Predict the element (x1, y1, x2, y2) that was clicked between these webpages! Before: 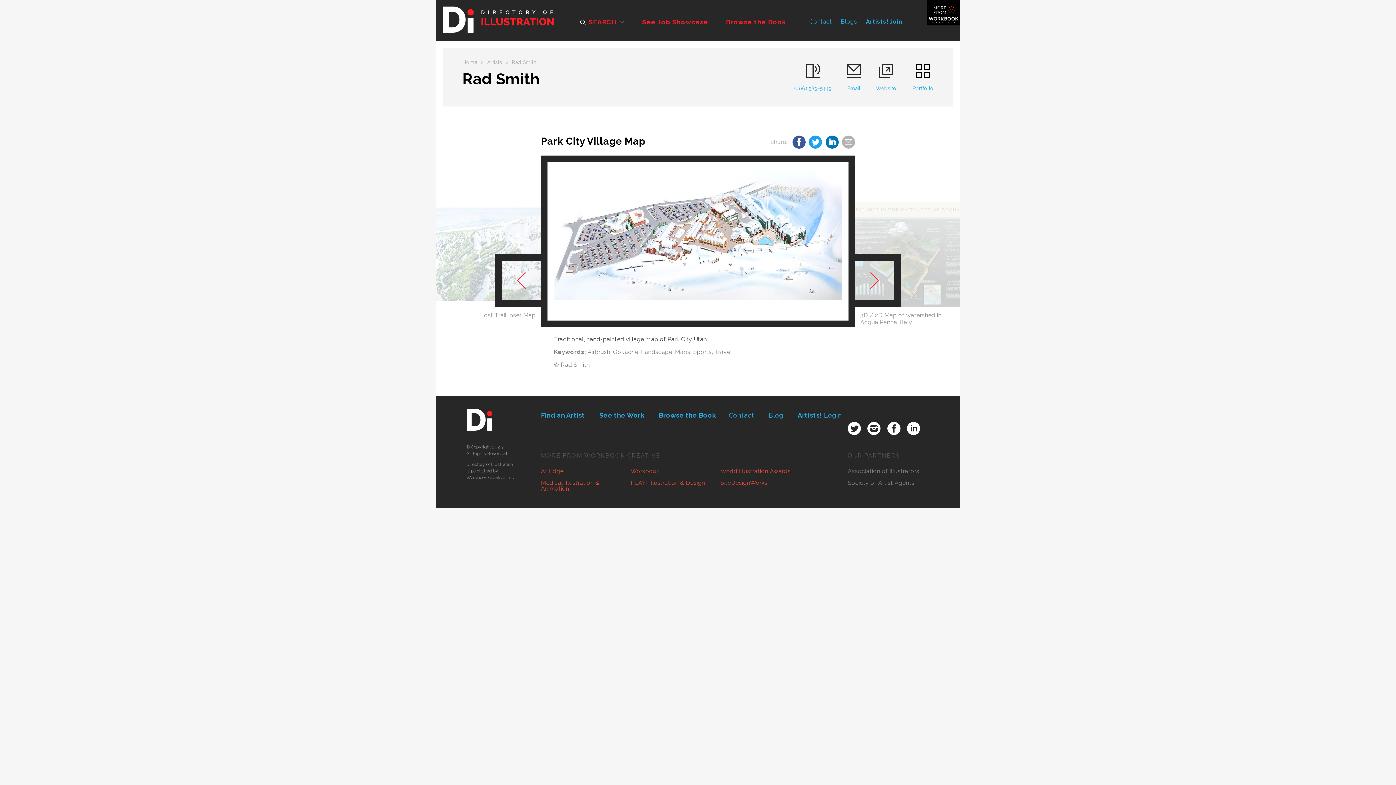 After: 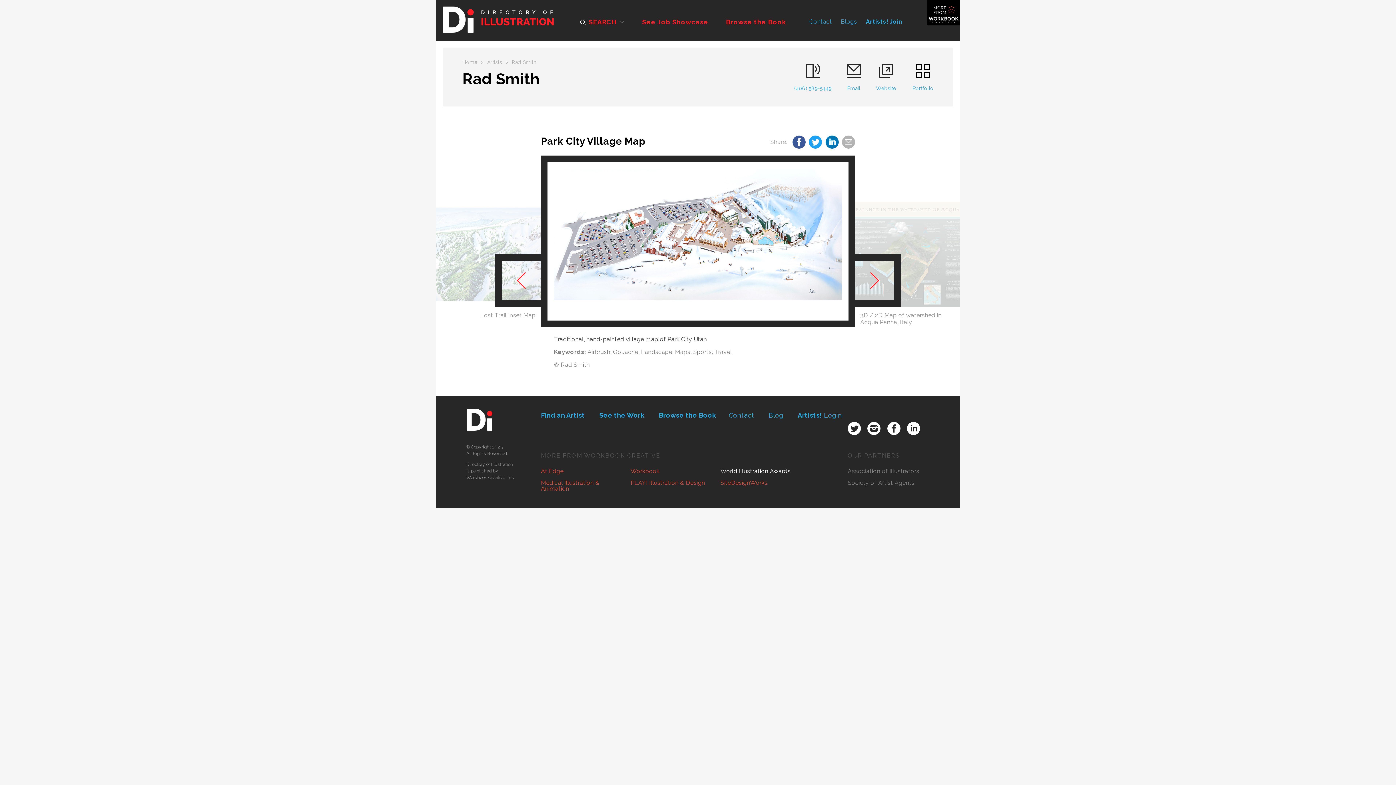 Action: label: World Illustration Awards bbox: (720, 465, 799, 477)